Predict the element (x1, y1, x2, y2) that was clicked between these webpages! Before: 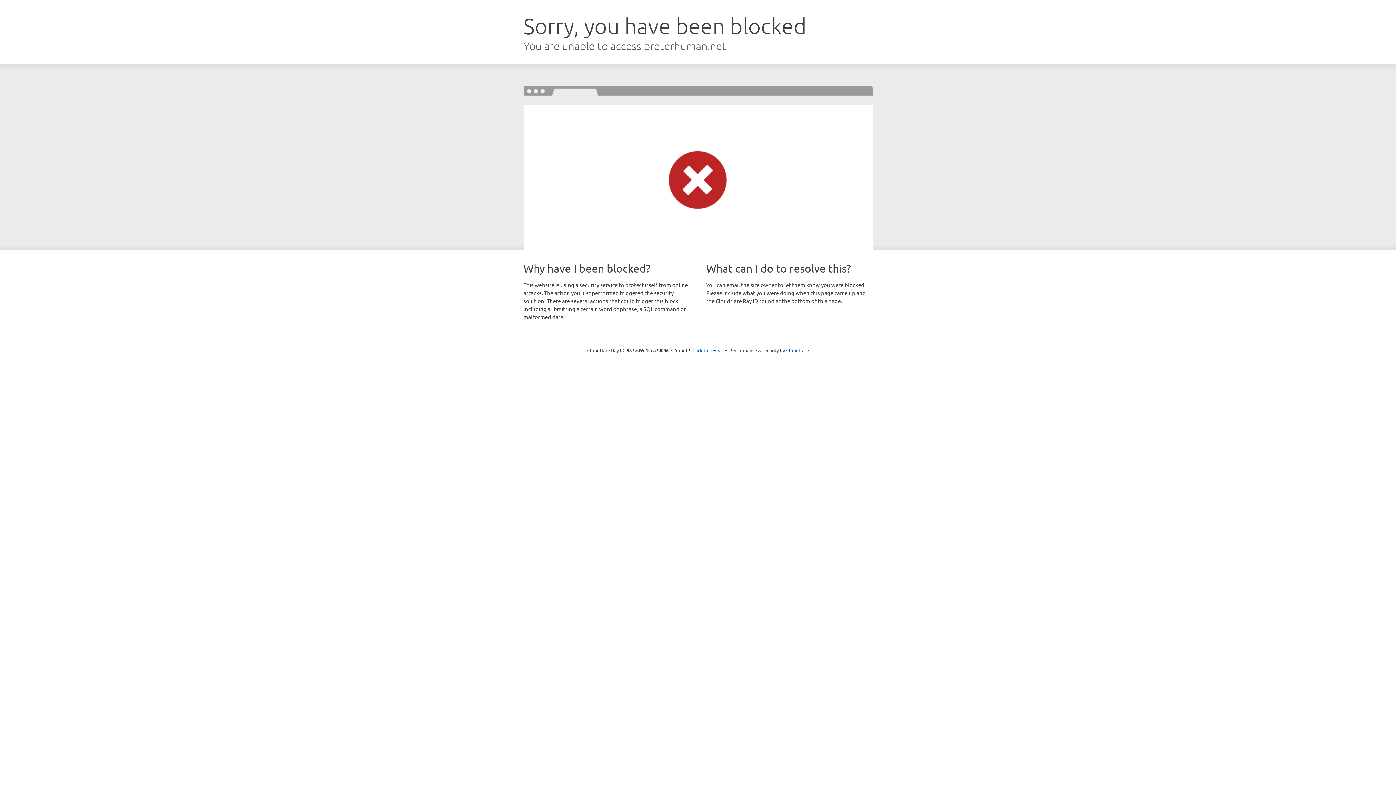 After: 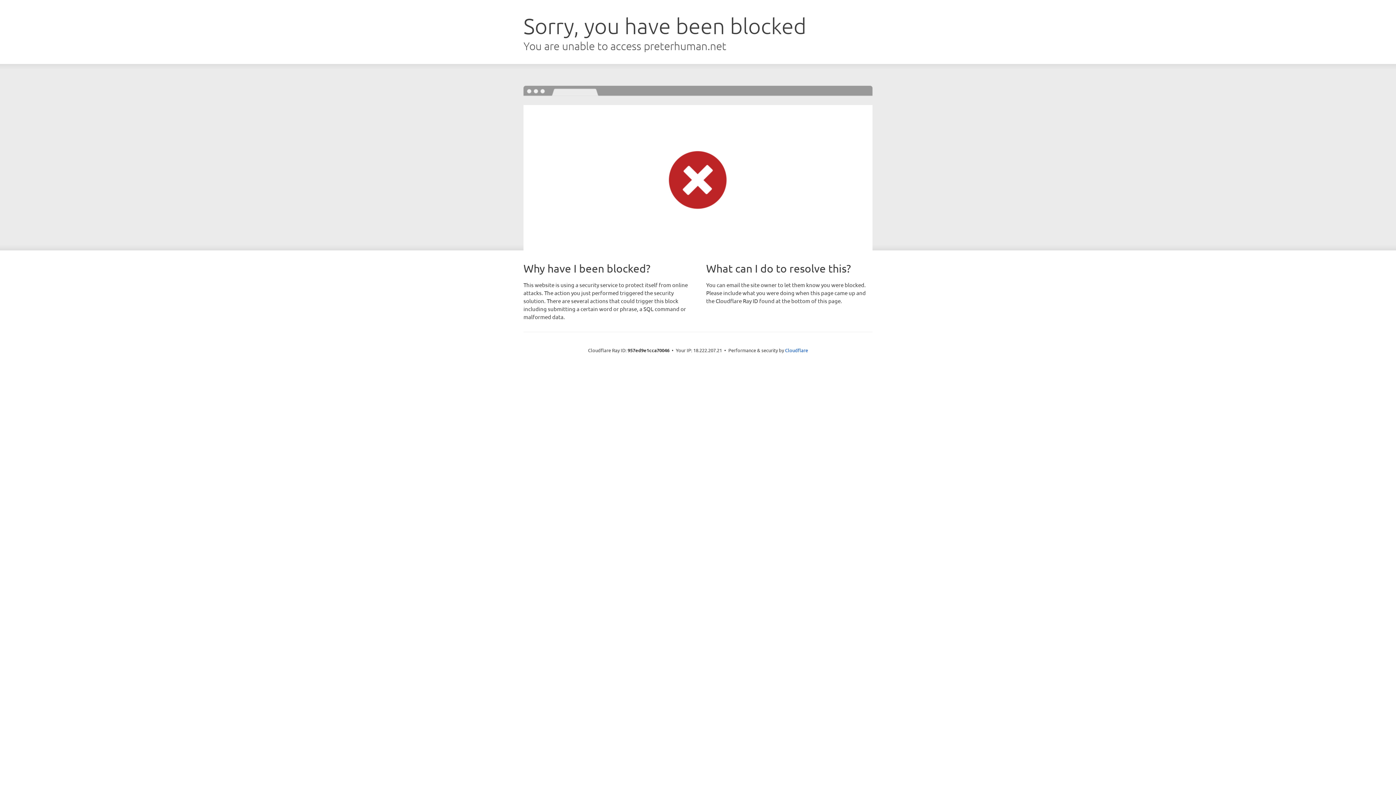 Action: bbox: (692, 346, 723, 353) label: Click to reveal